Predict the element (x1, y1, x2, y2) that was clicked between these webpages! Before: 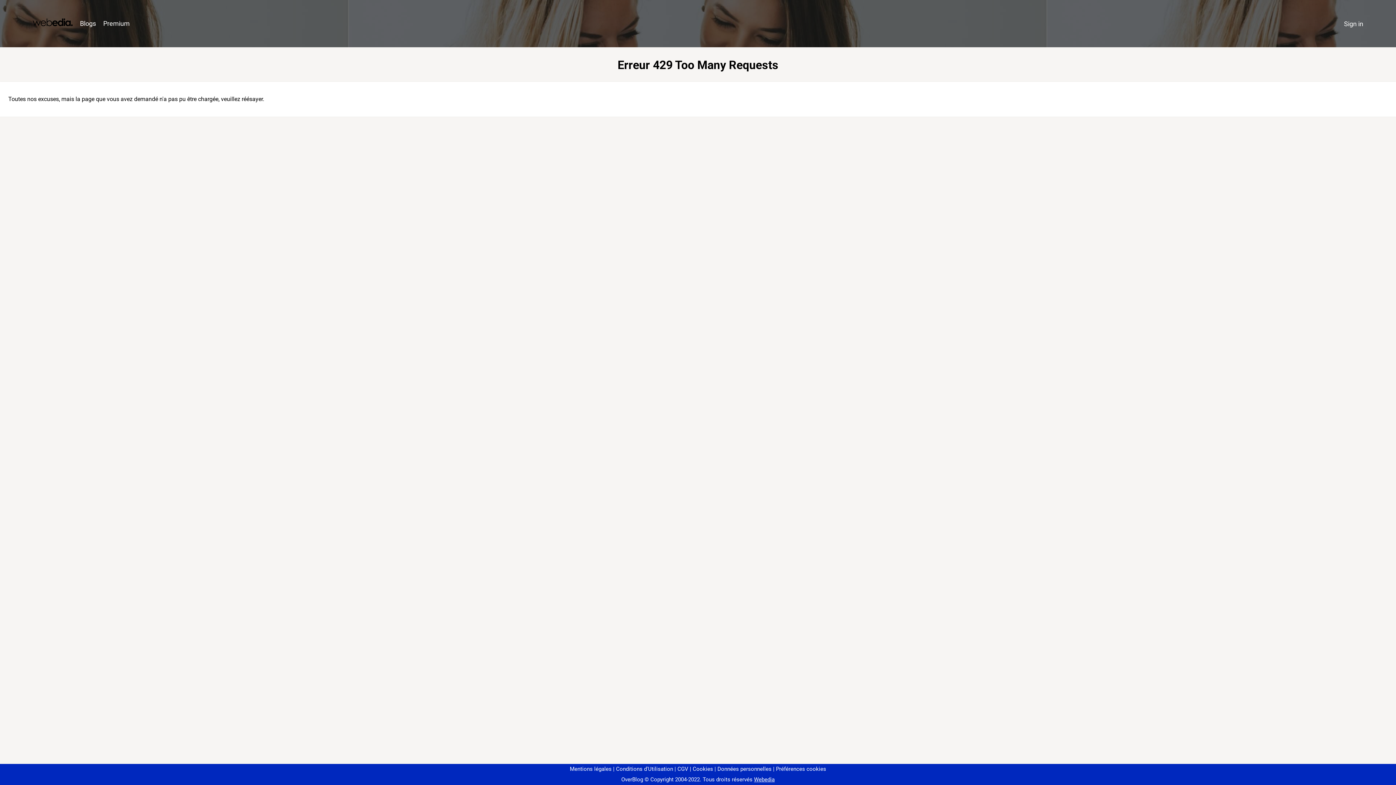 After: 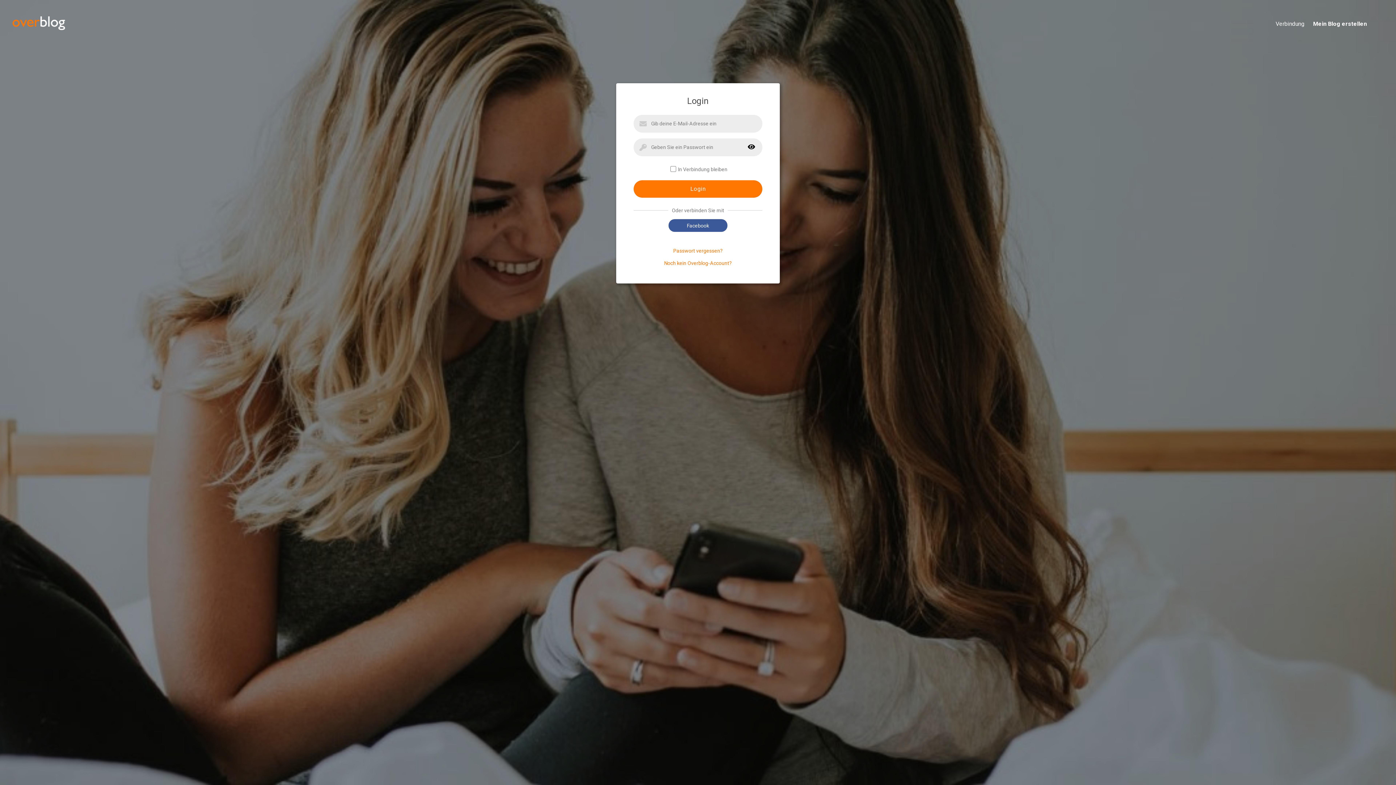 Action: bbox: (1340, 16, 1367, 31) label: Sign in